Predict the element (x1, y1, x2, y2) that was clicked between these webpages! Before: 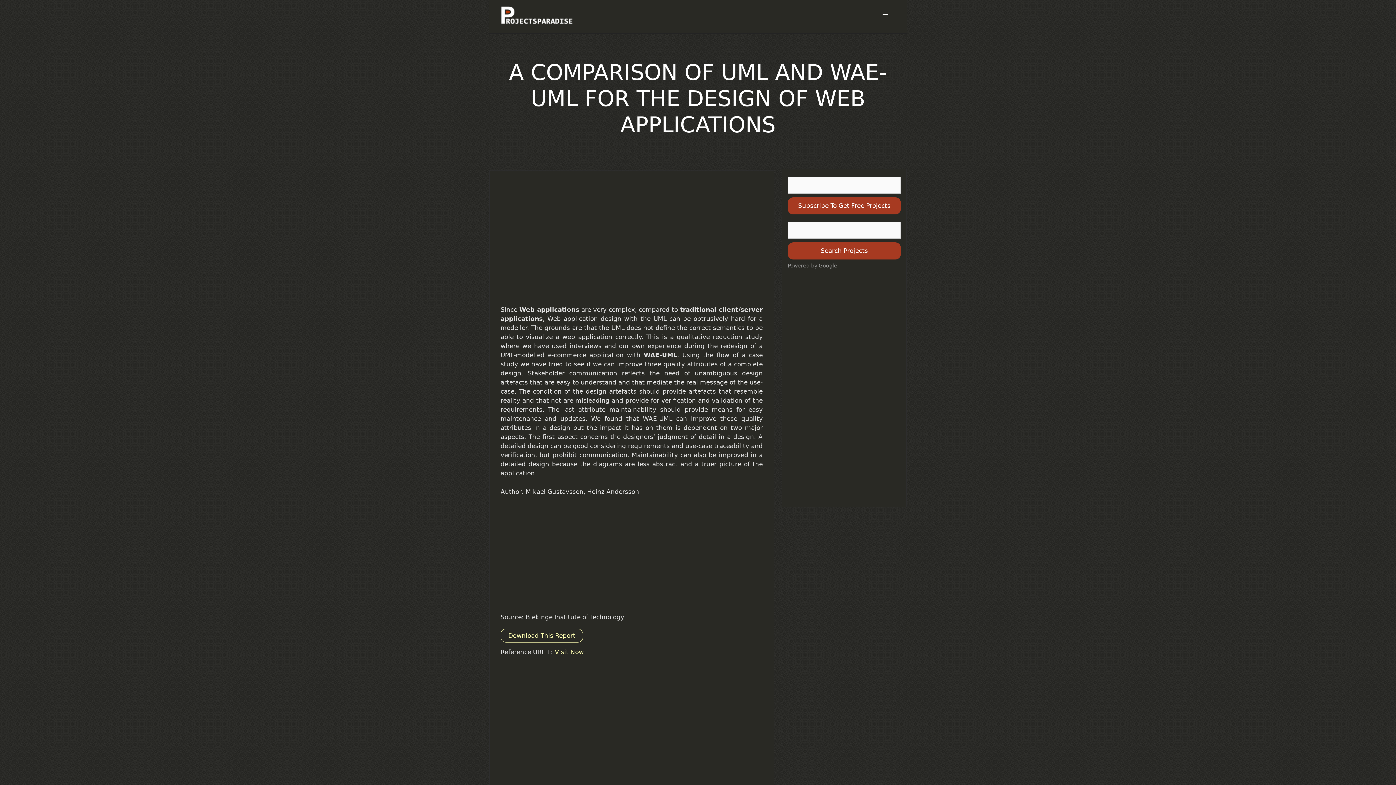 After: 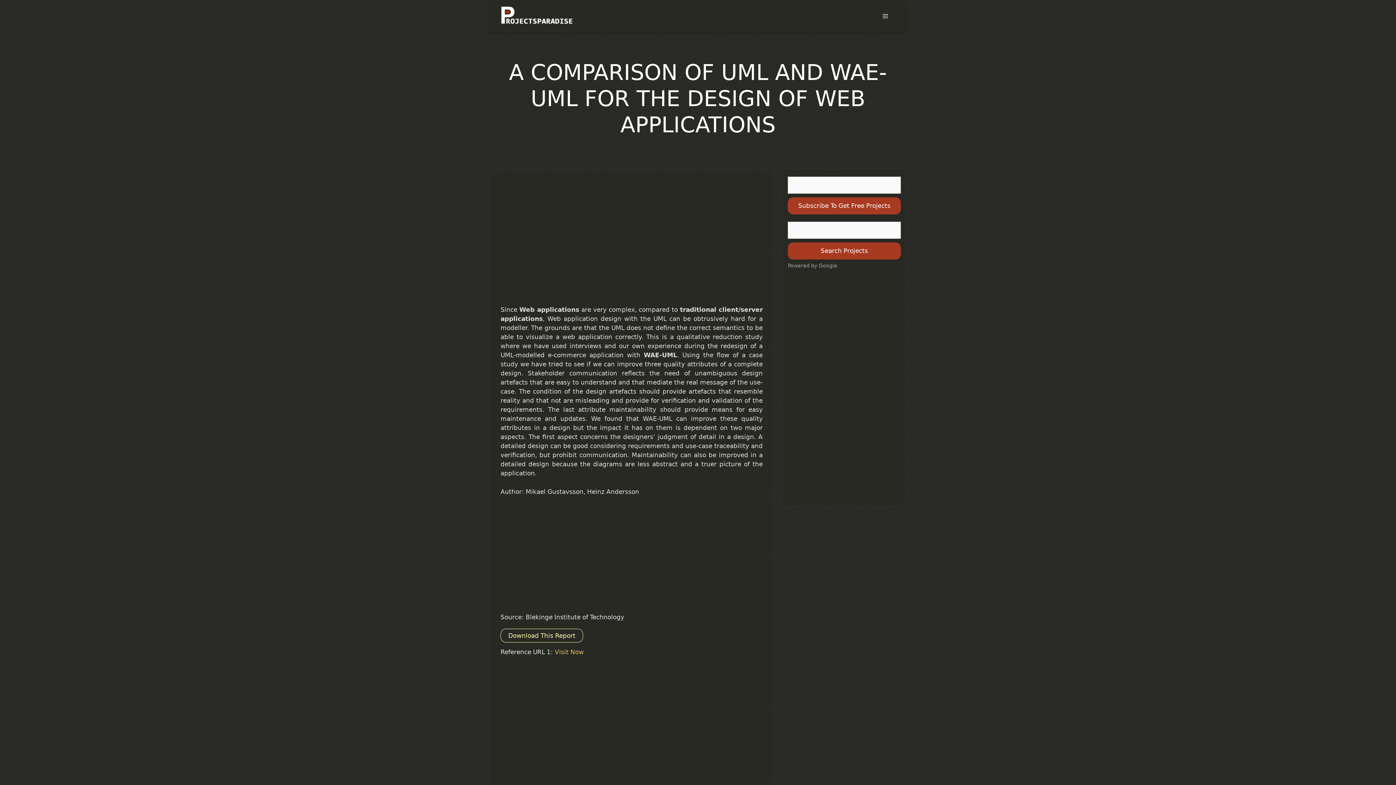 Action: bbox: (554, 648, 584, 655) label: Visit Now